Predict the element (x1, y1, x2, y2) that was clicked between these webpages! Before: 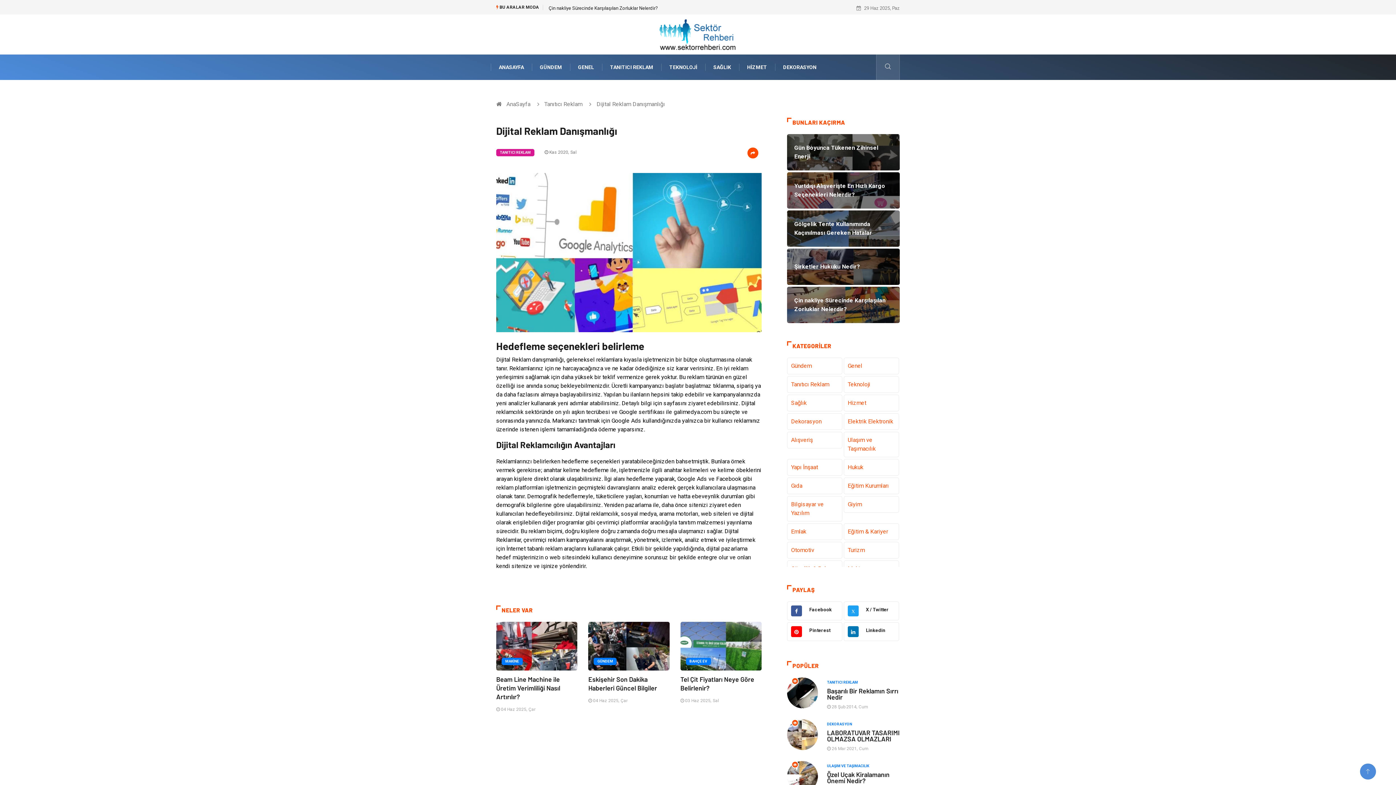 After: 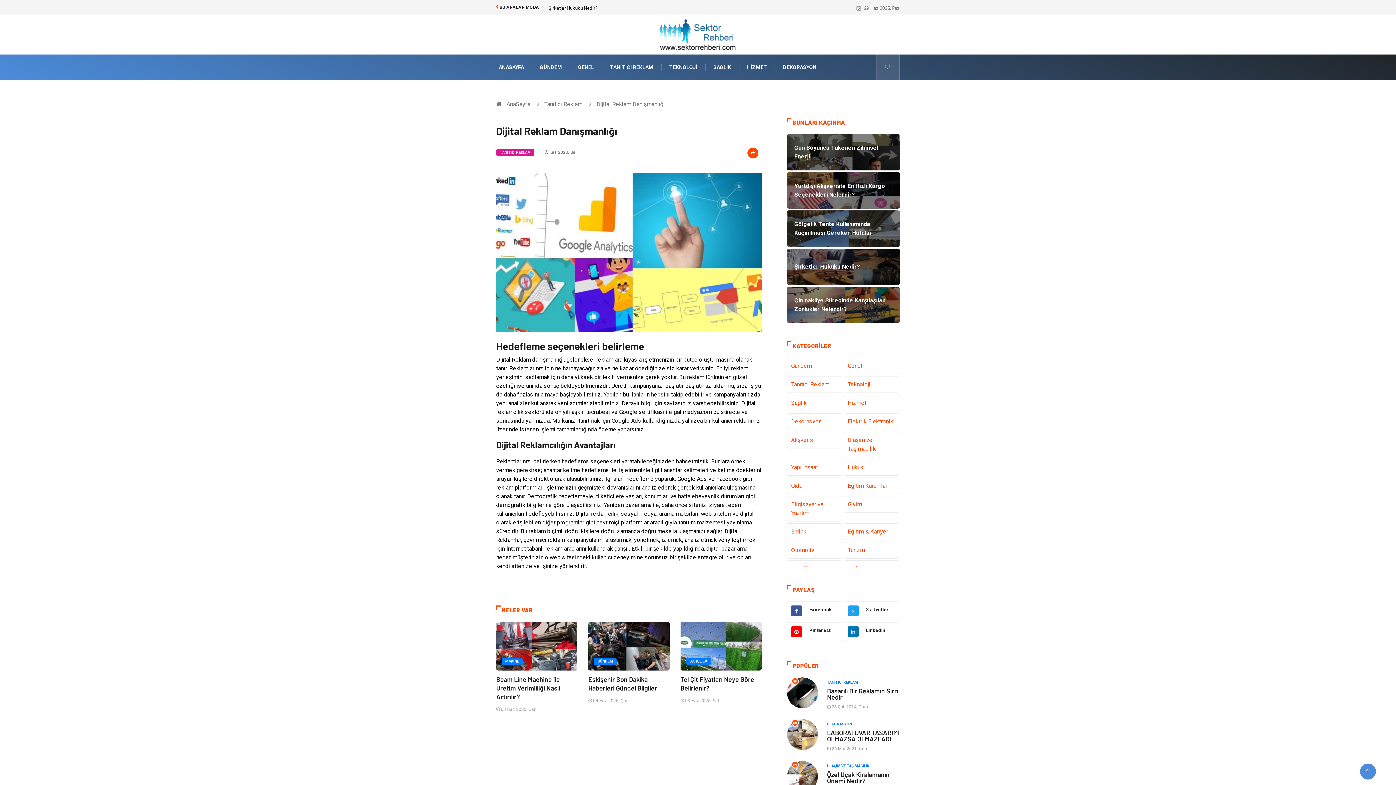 Action: label: Pinterest bbox: (787, 622, 842, 641)